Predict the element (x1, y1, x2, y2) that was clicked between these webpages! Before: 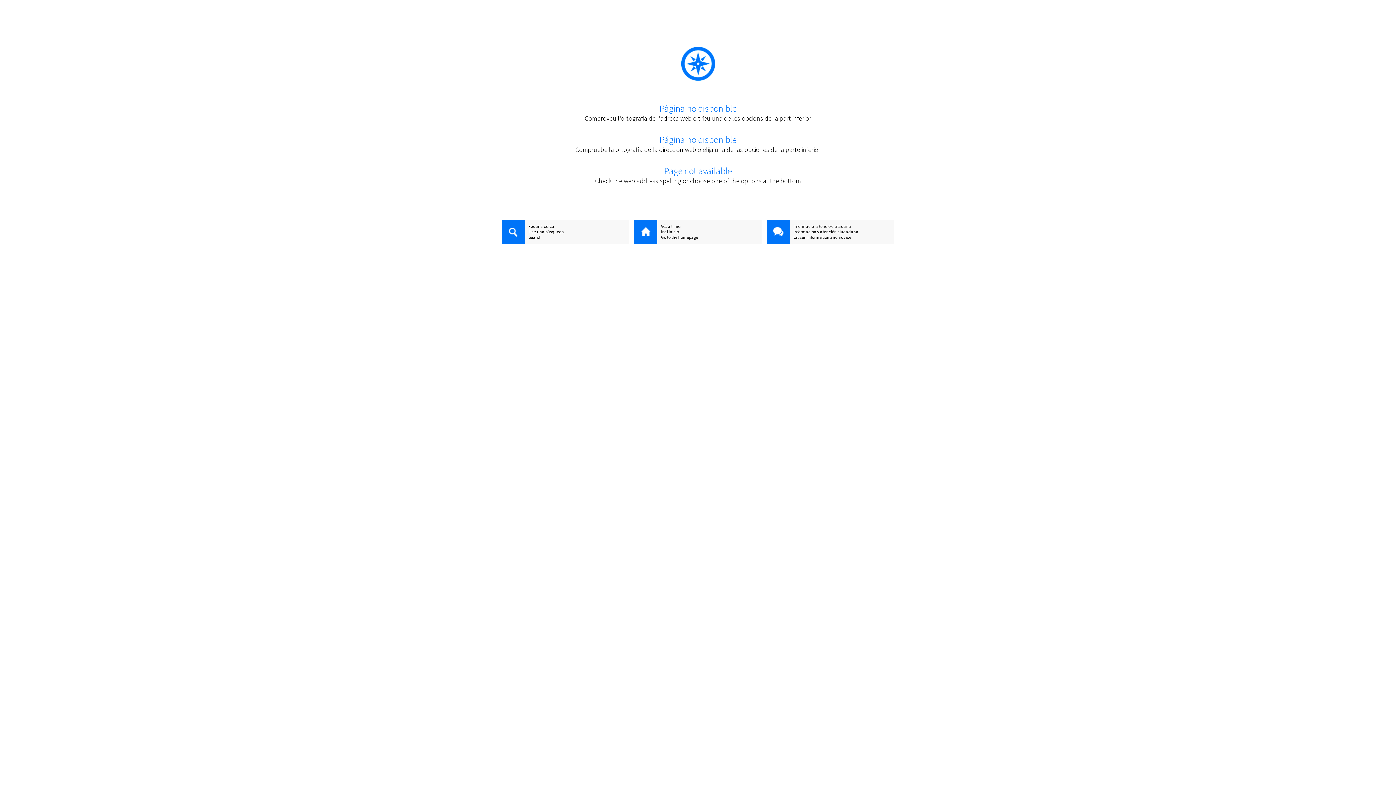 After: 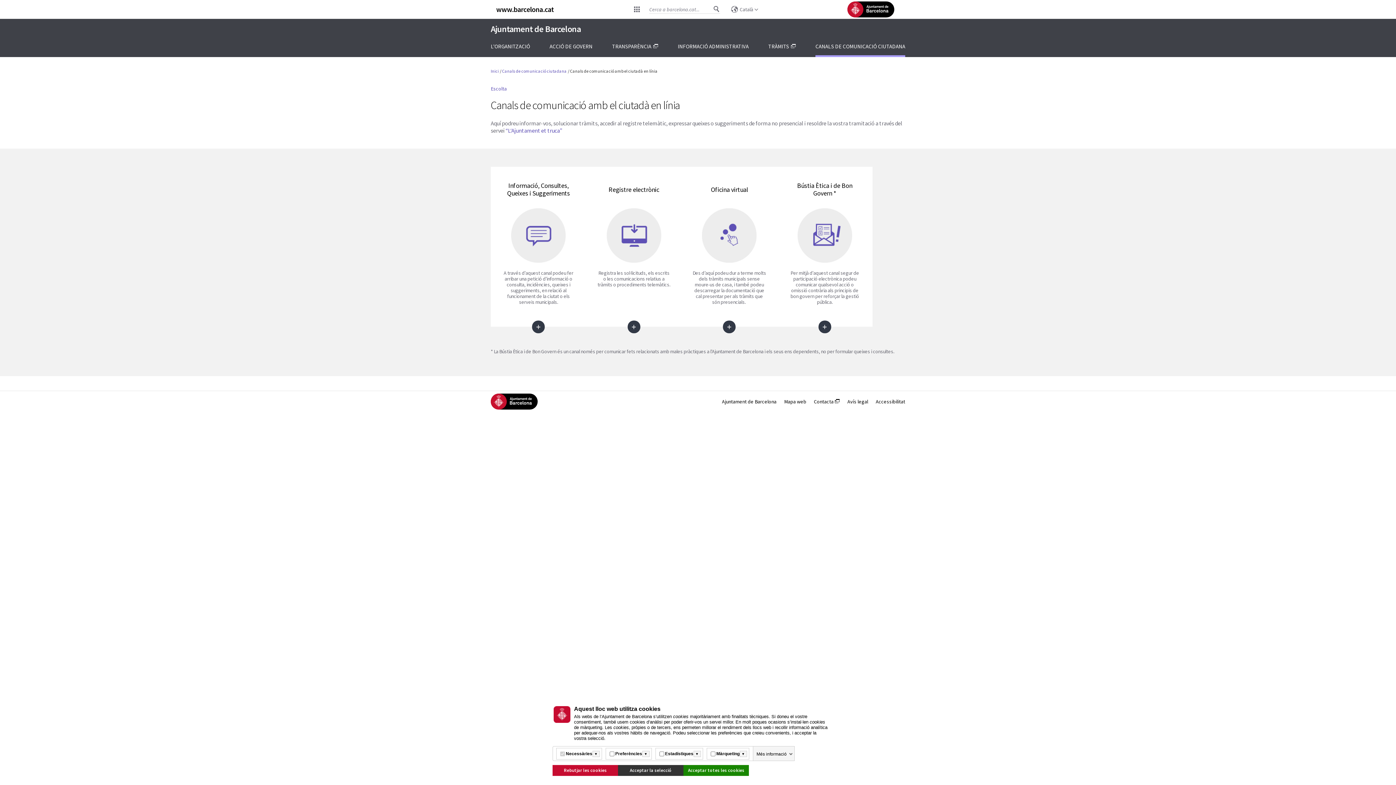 Action: label: Informació i atenció ciutadana bbox: (766, 223, 894, 229)